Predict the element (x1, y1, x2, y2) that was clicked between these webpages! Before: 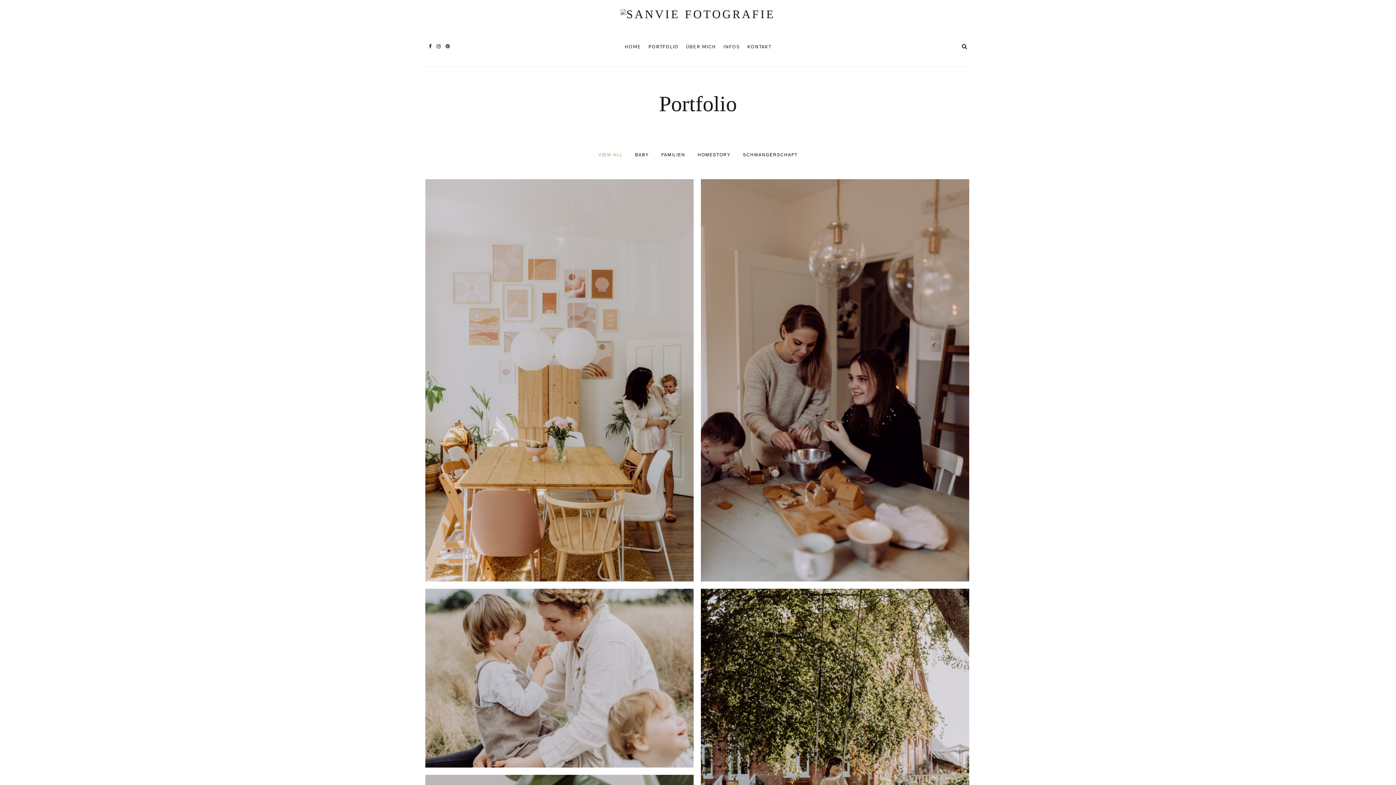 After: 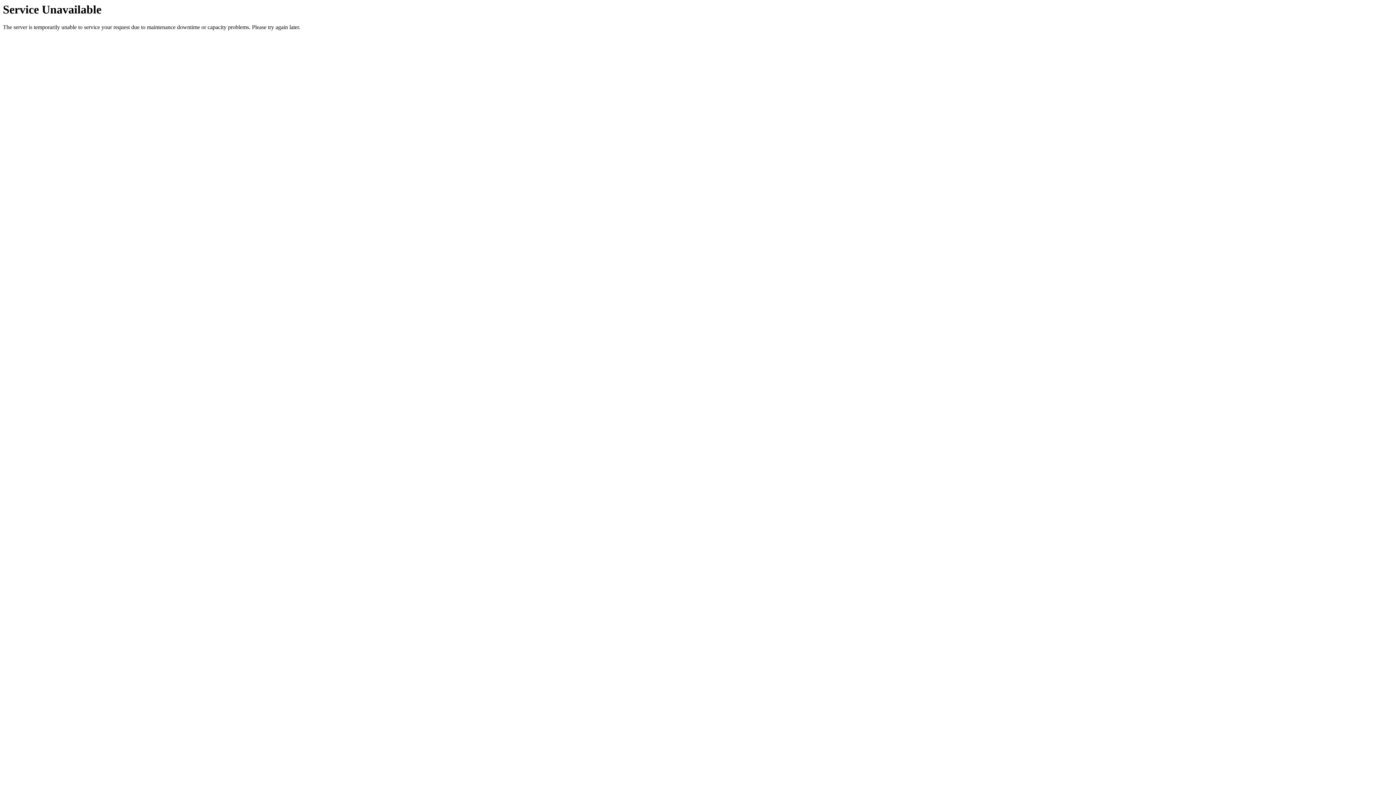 Action: bbox: (701, 179, 969, 581) label: Homestory Weihnachten